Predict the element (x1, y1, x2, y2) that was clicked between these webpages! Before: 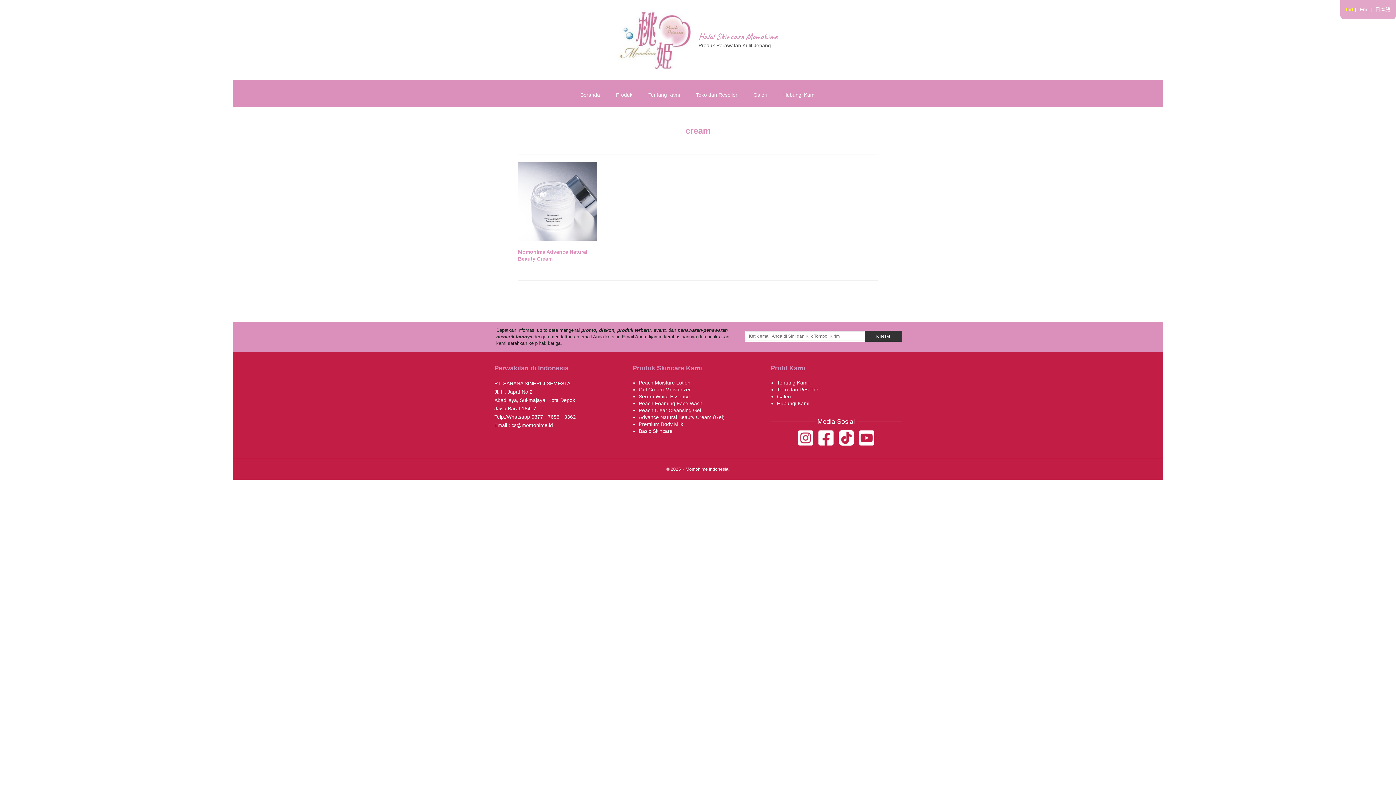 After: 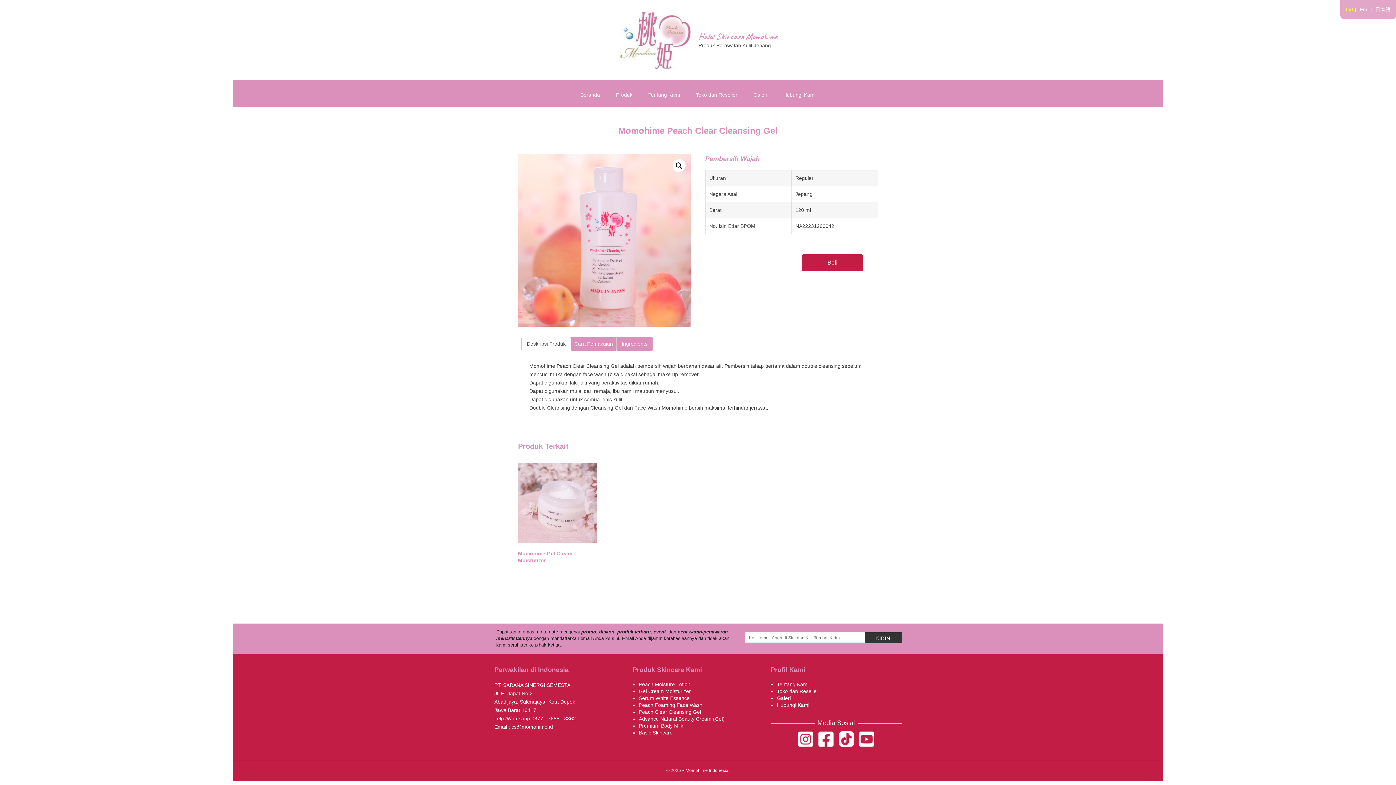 Action: bbox: (638, 407, 763, 414) label: Peach Clear Cleansing Gel